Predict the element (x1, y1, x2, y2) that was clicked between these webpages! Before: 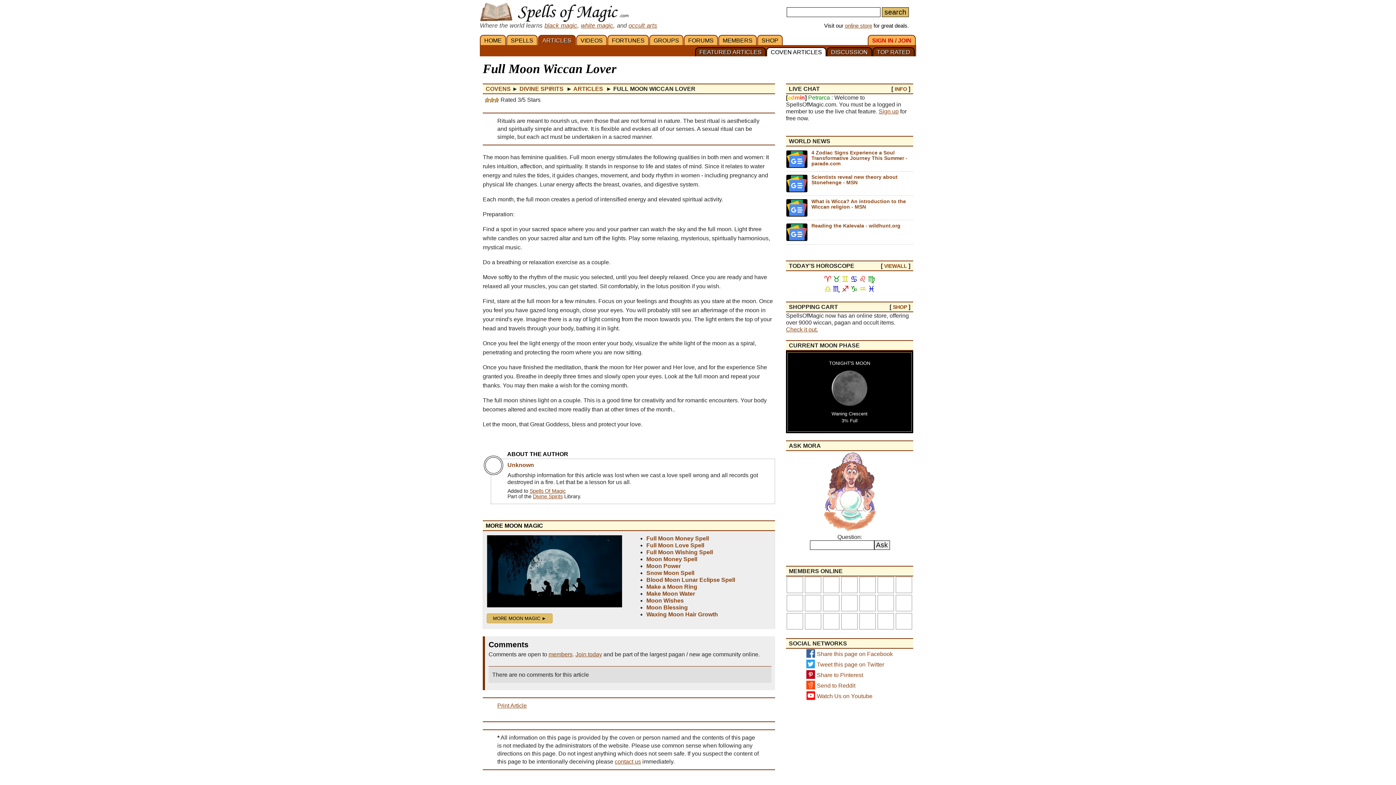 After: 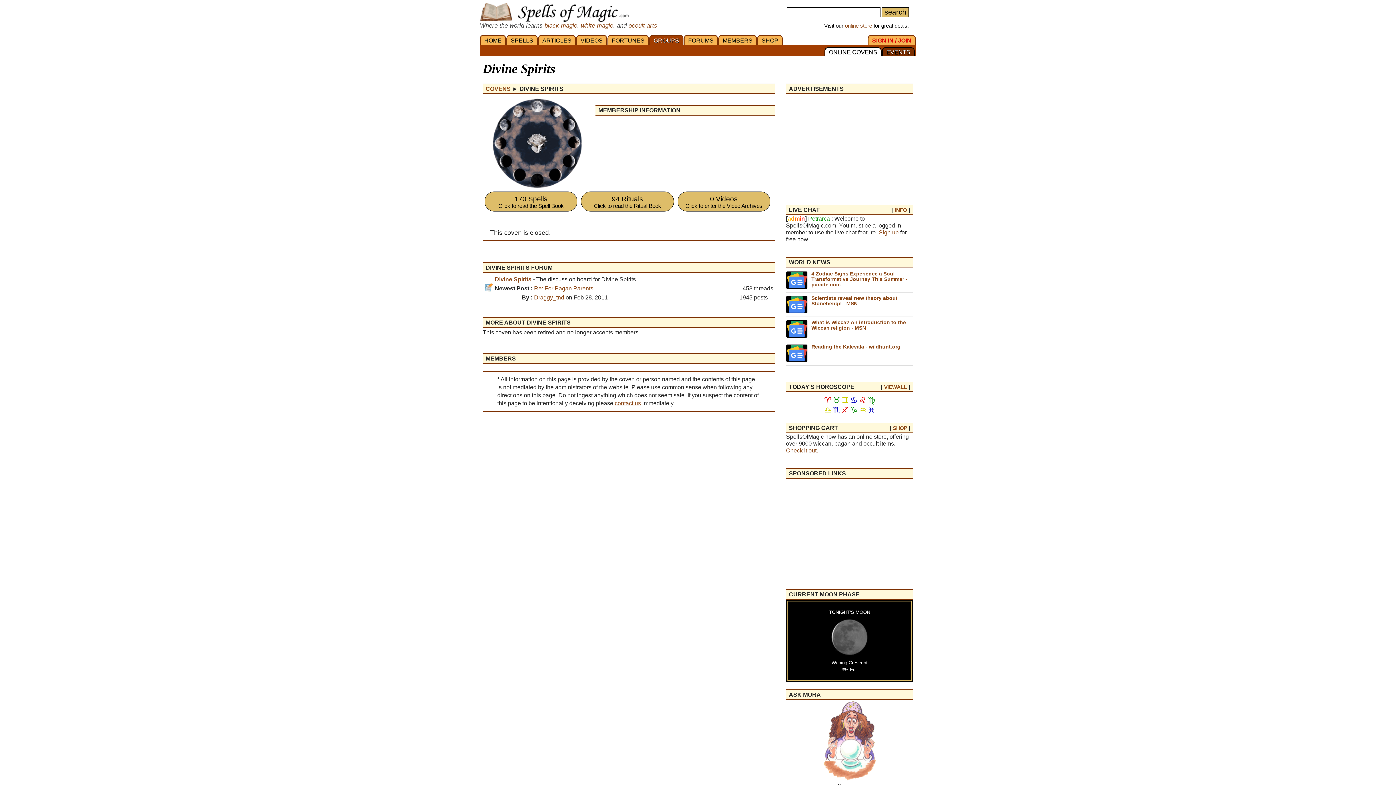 Action: label: DIVINE SPIRITS bbox: (519, 85, 563, 92)